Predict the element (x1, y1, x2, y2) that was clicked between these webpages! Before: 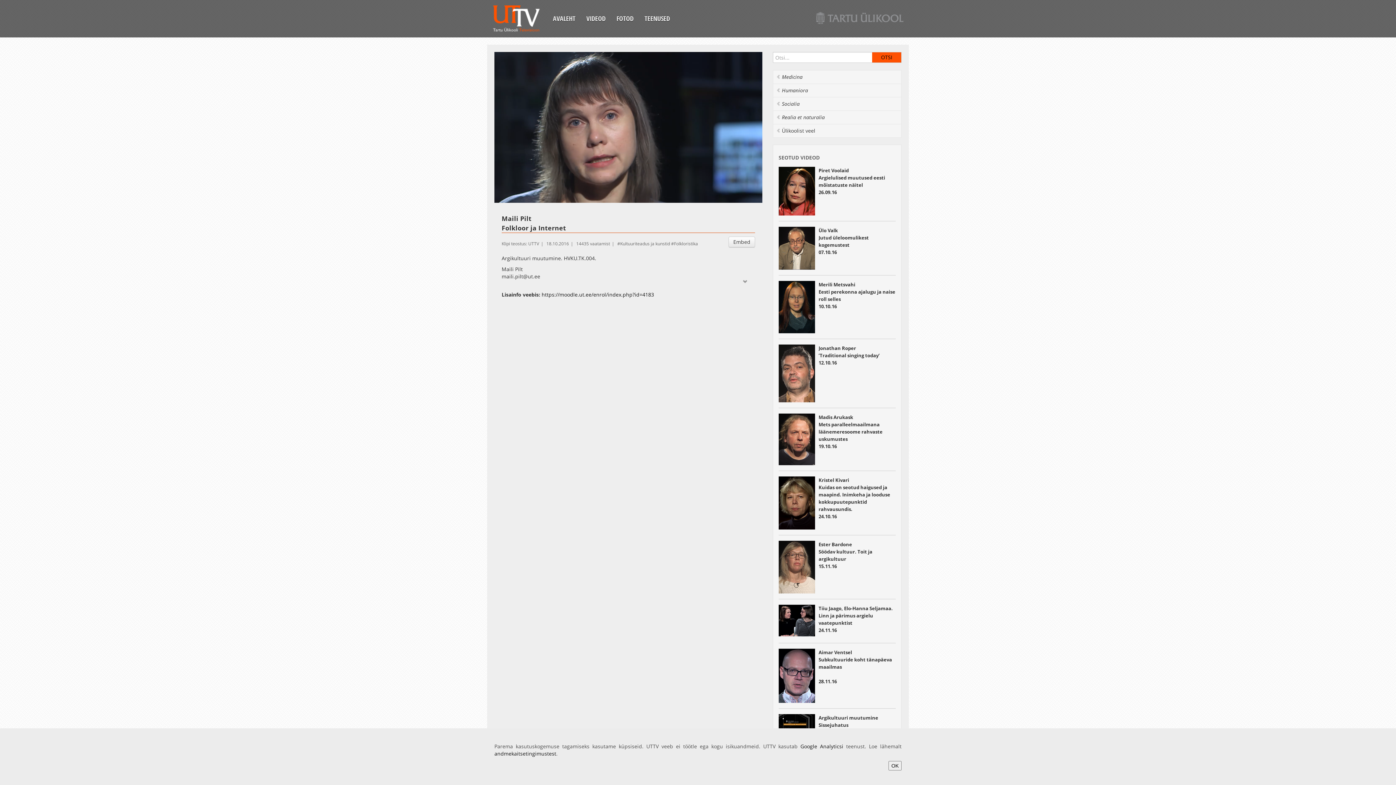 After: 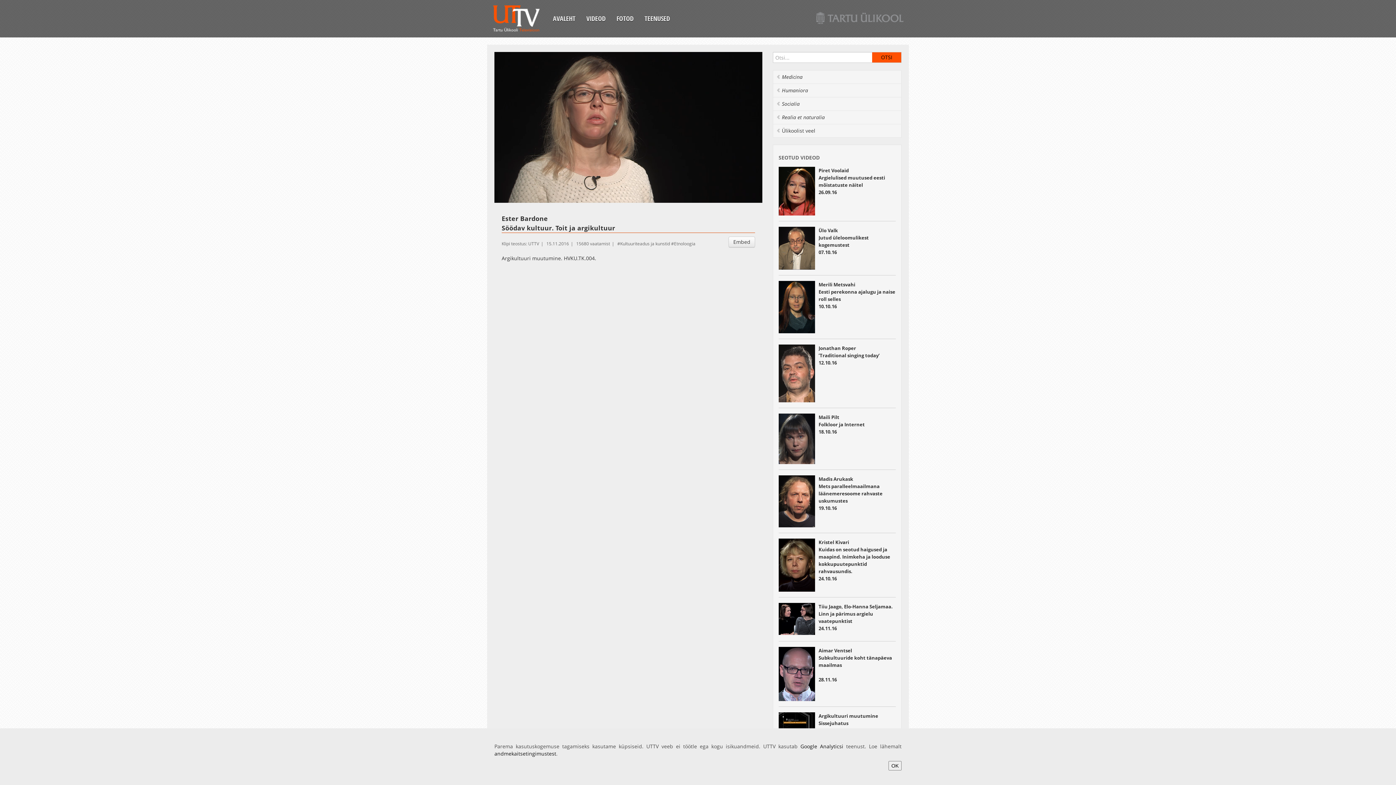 Action: bbox: (778, 541, 815, 593)